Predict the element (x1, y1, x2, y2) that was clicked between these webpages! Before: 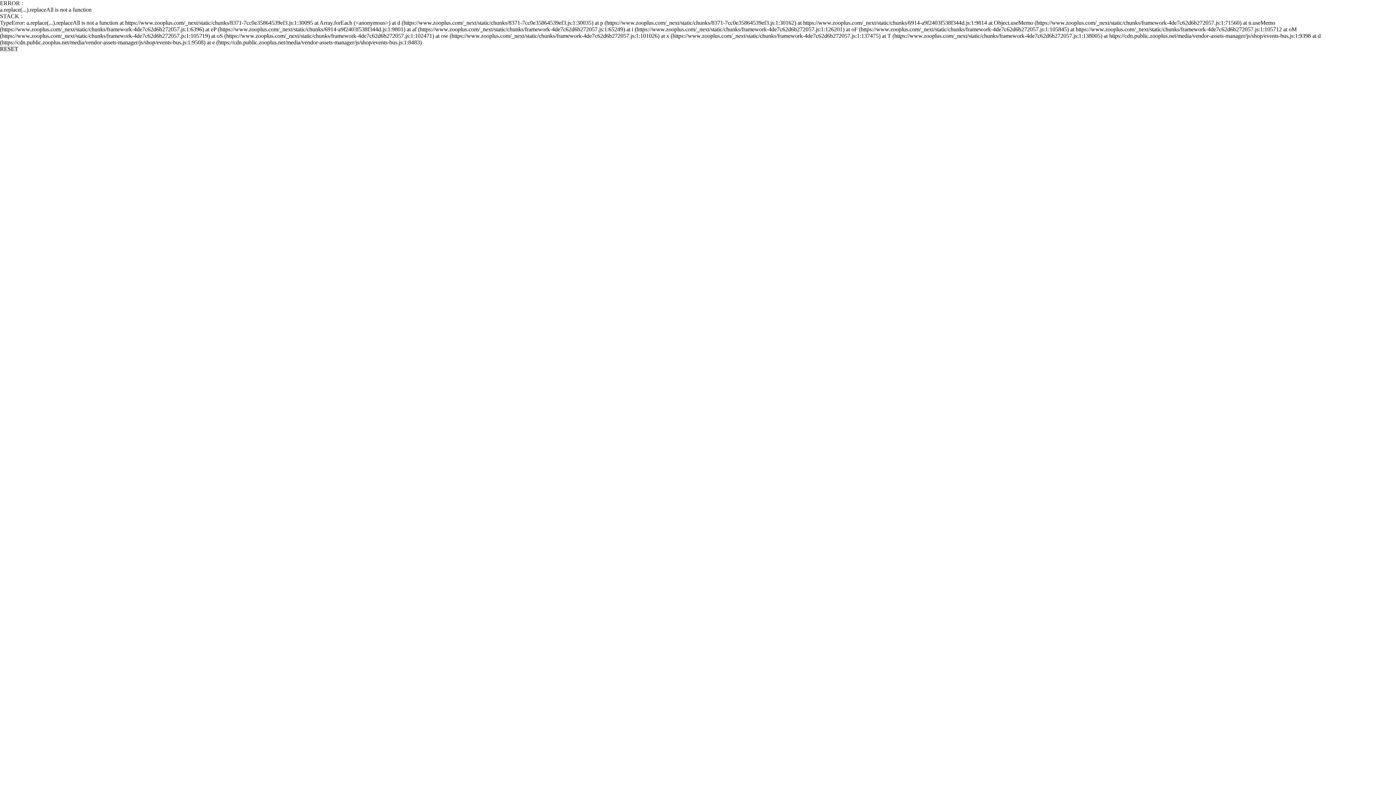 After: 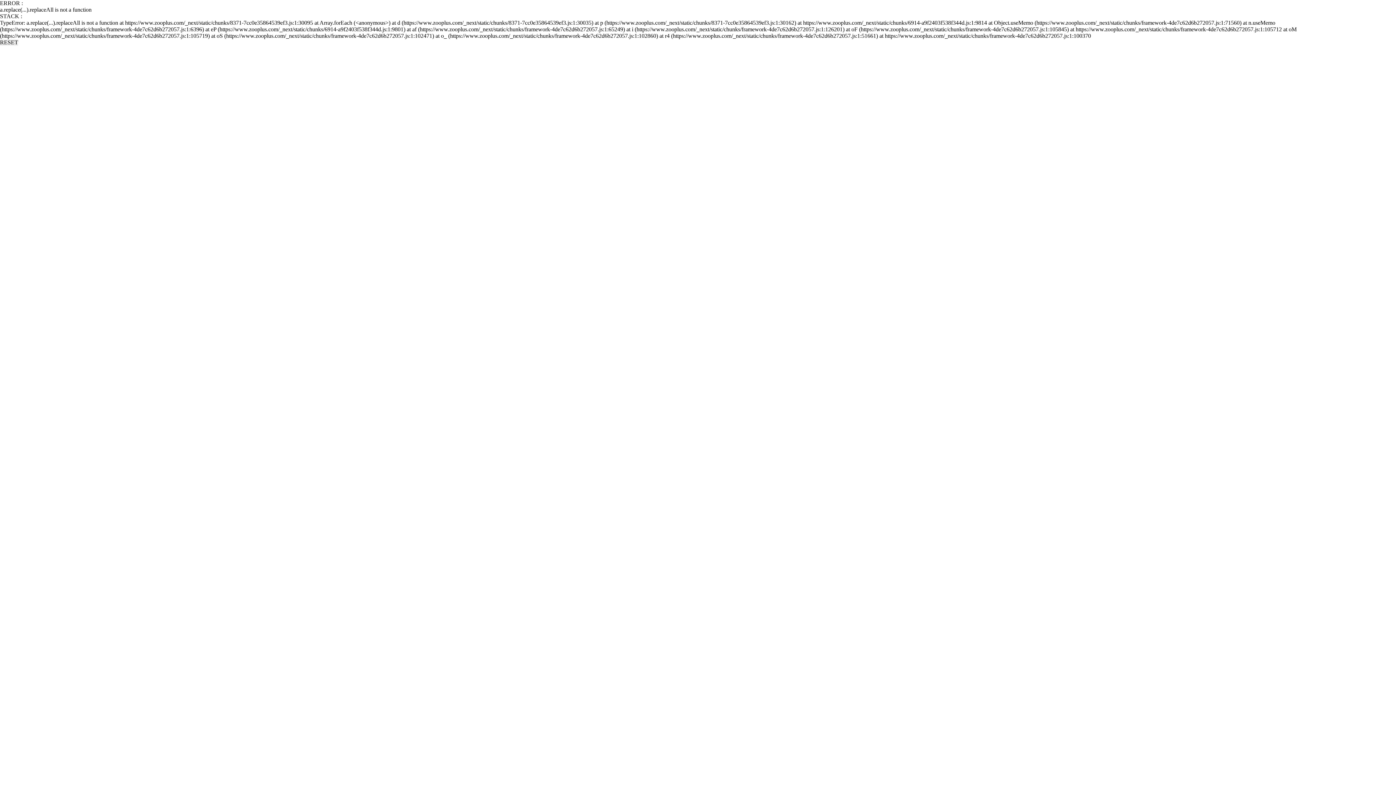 Action: bbox: (0, 45, 18, 52) label: RESET